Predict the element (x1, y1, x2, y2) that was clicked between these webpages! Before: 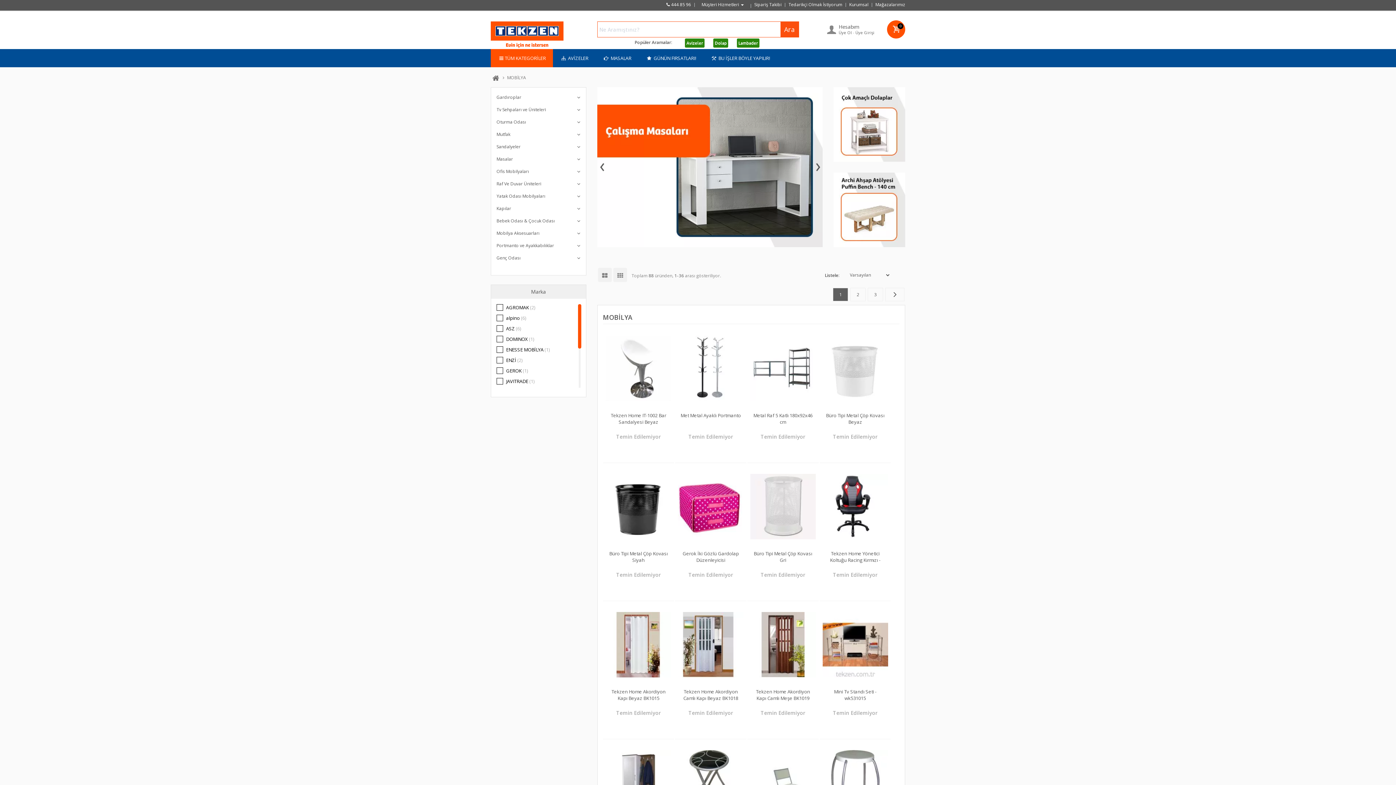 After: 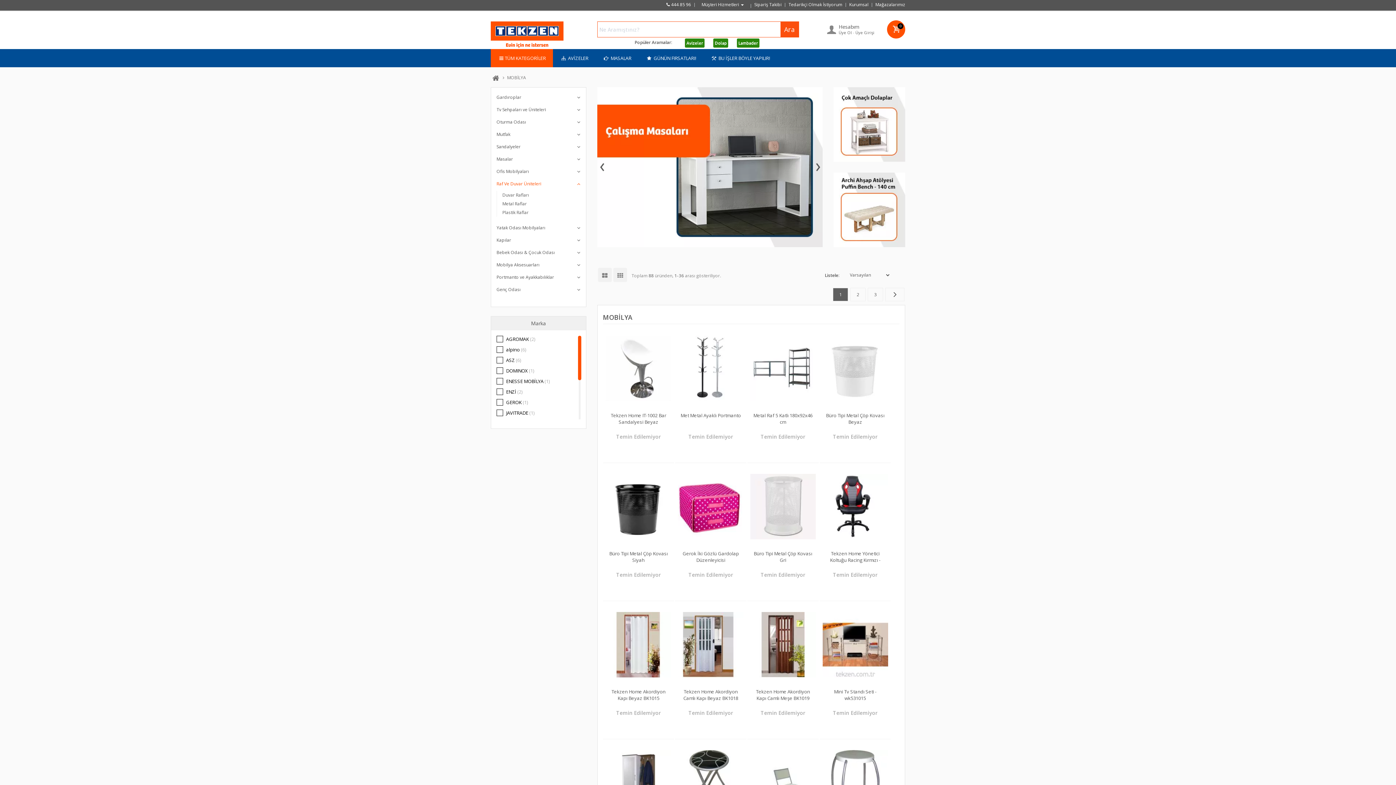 Action: bbox: (496, 180, 580, 190) label: Raf Ve Duvar Üniteleri